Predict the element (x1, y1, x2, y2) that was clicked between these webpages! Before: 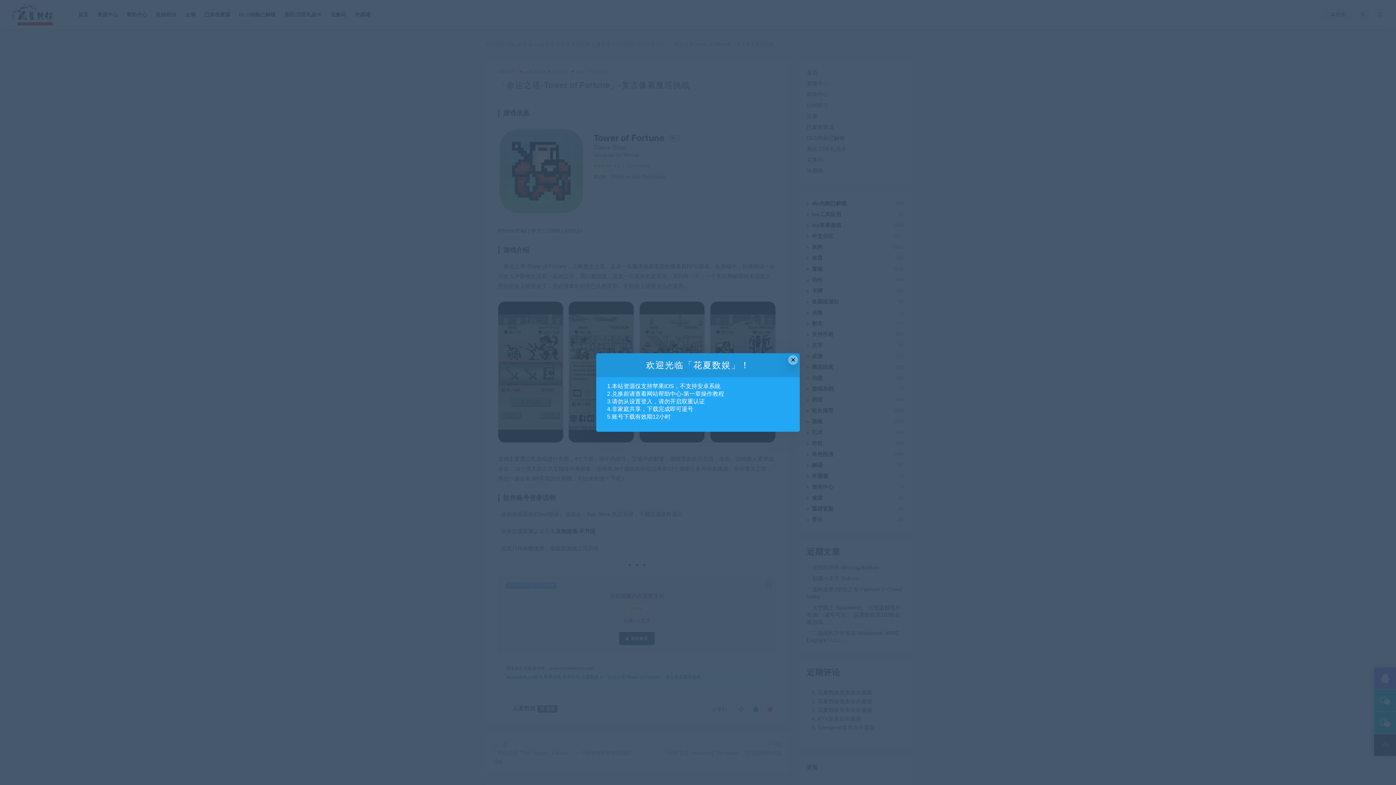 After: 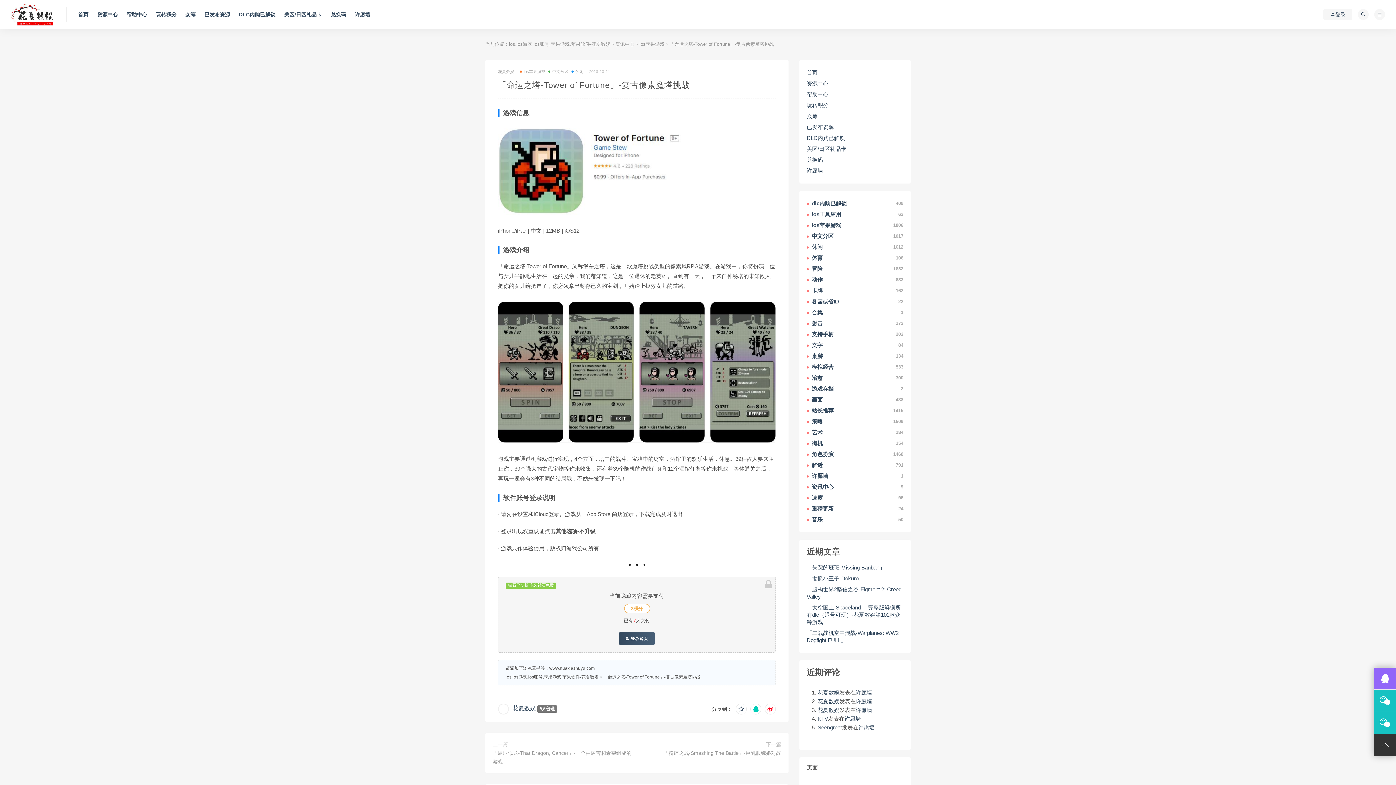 Action: label: Close this dialog bbox: (788, 355, 798, 364)